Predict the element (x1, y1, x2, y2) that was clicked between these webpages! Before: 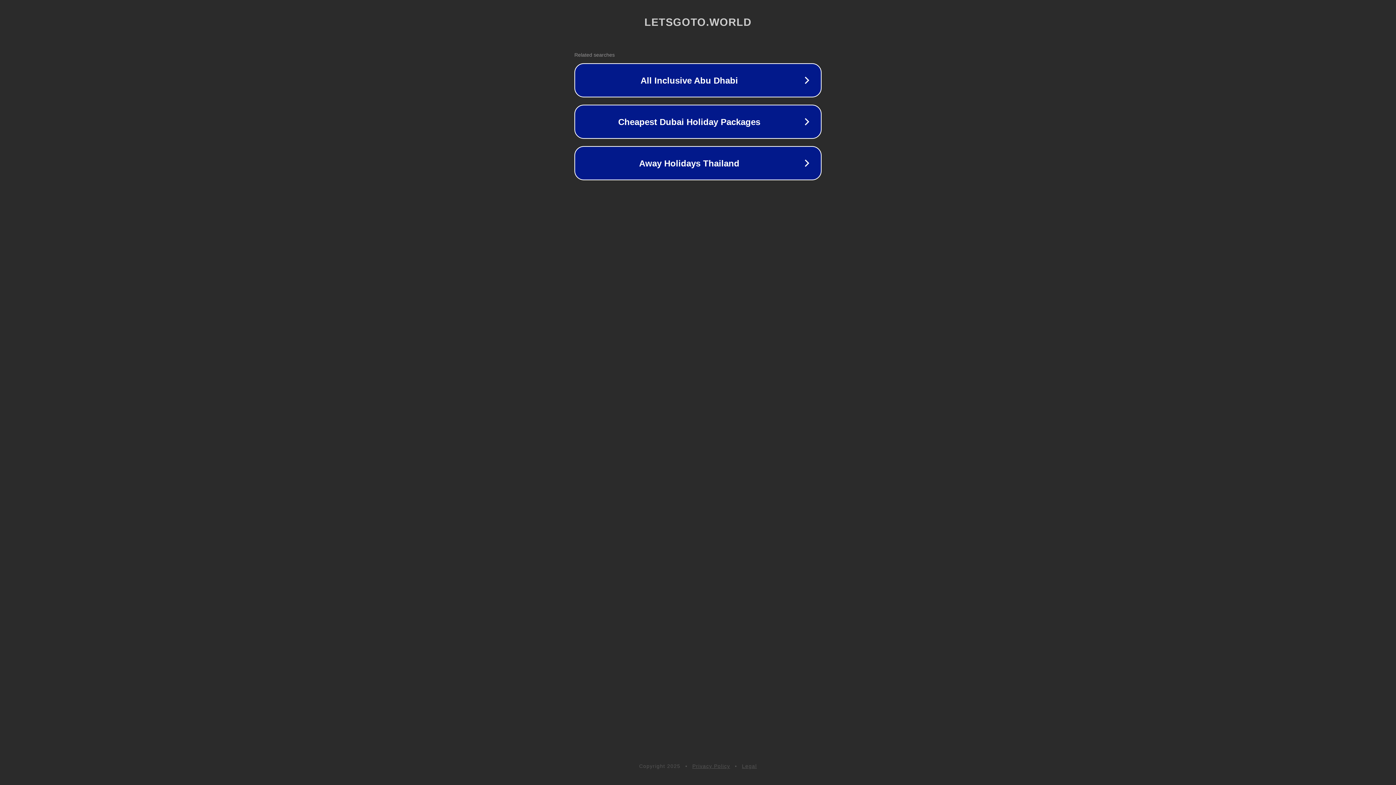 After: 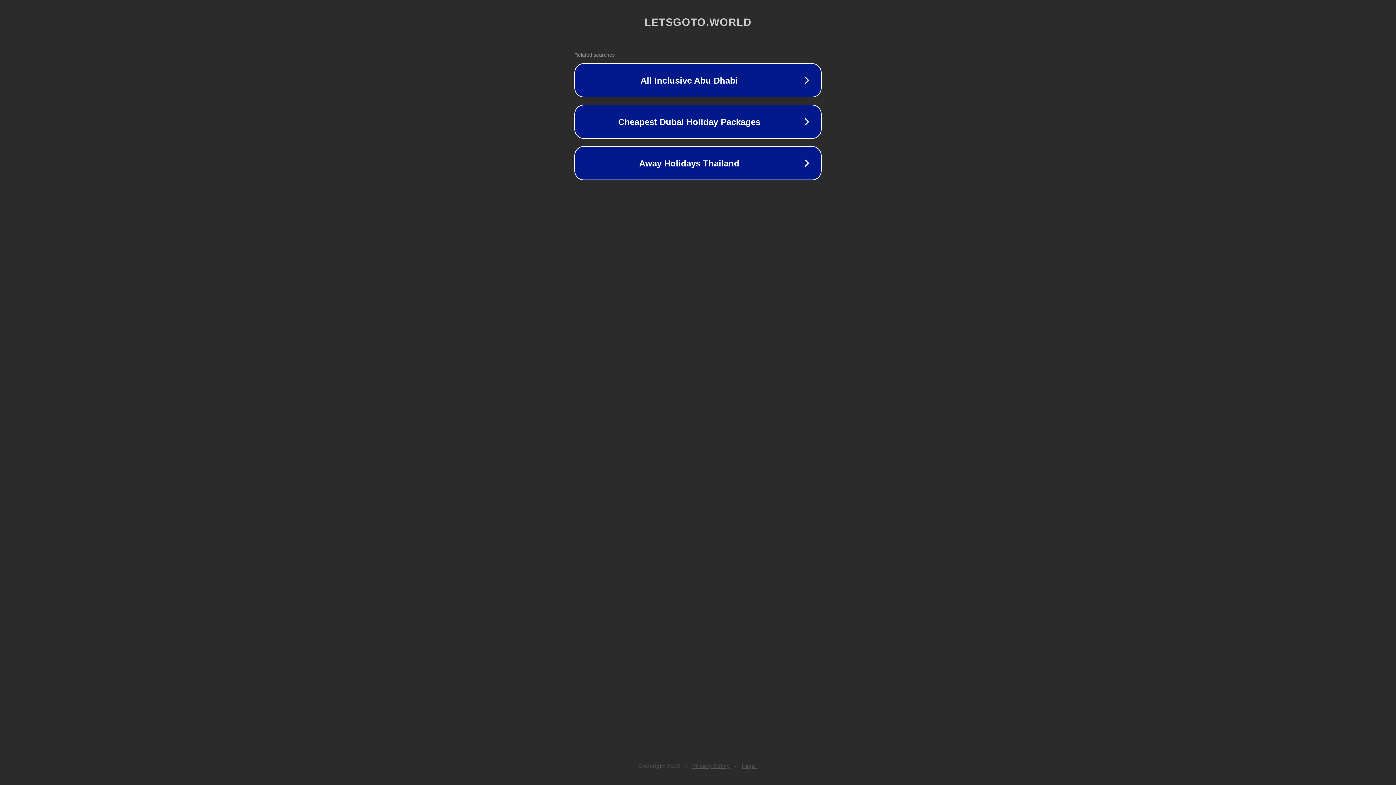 Action: label: Privacy Policy bbox: (692, 763, 730, 769)